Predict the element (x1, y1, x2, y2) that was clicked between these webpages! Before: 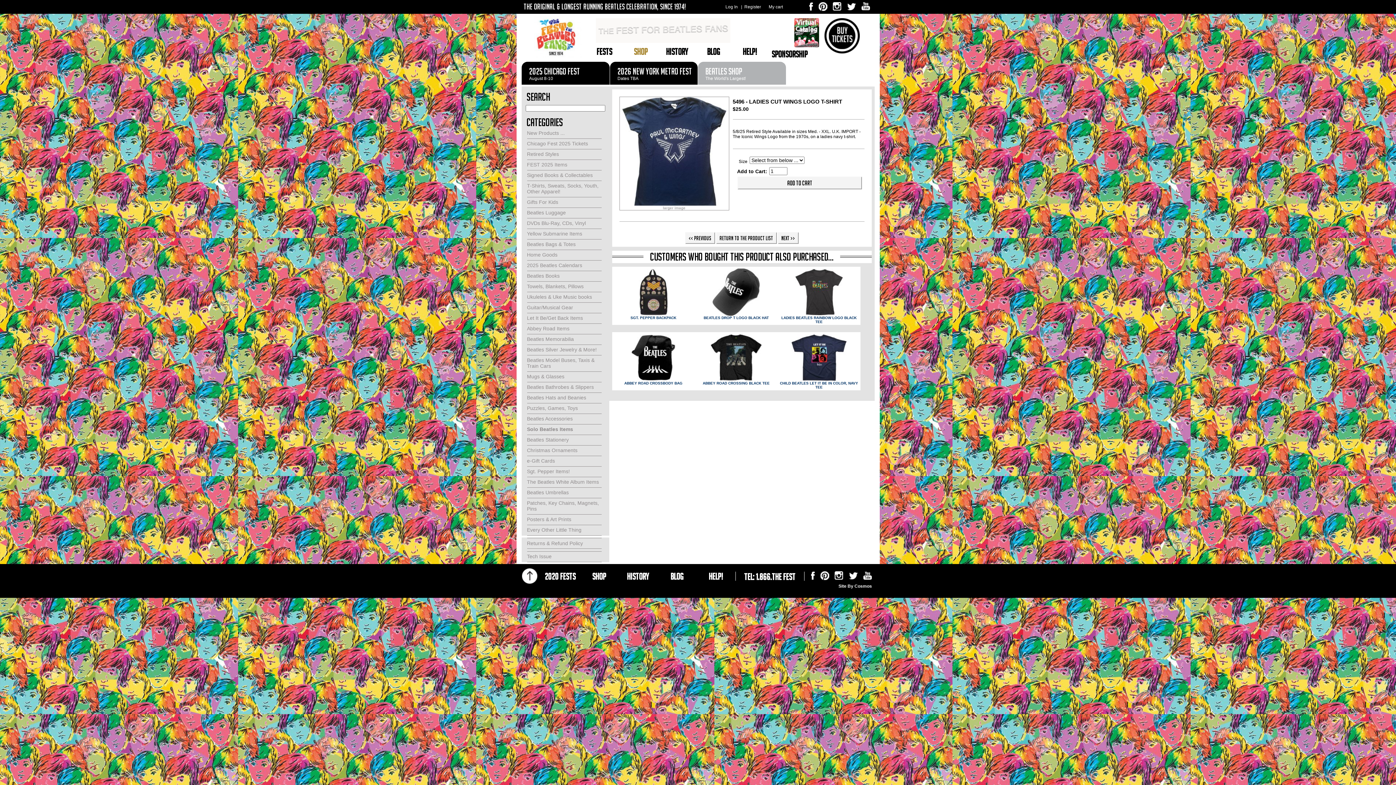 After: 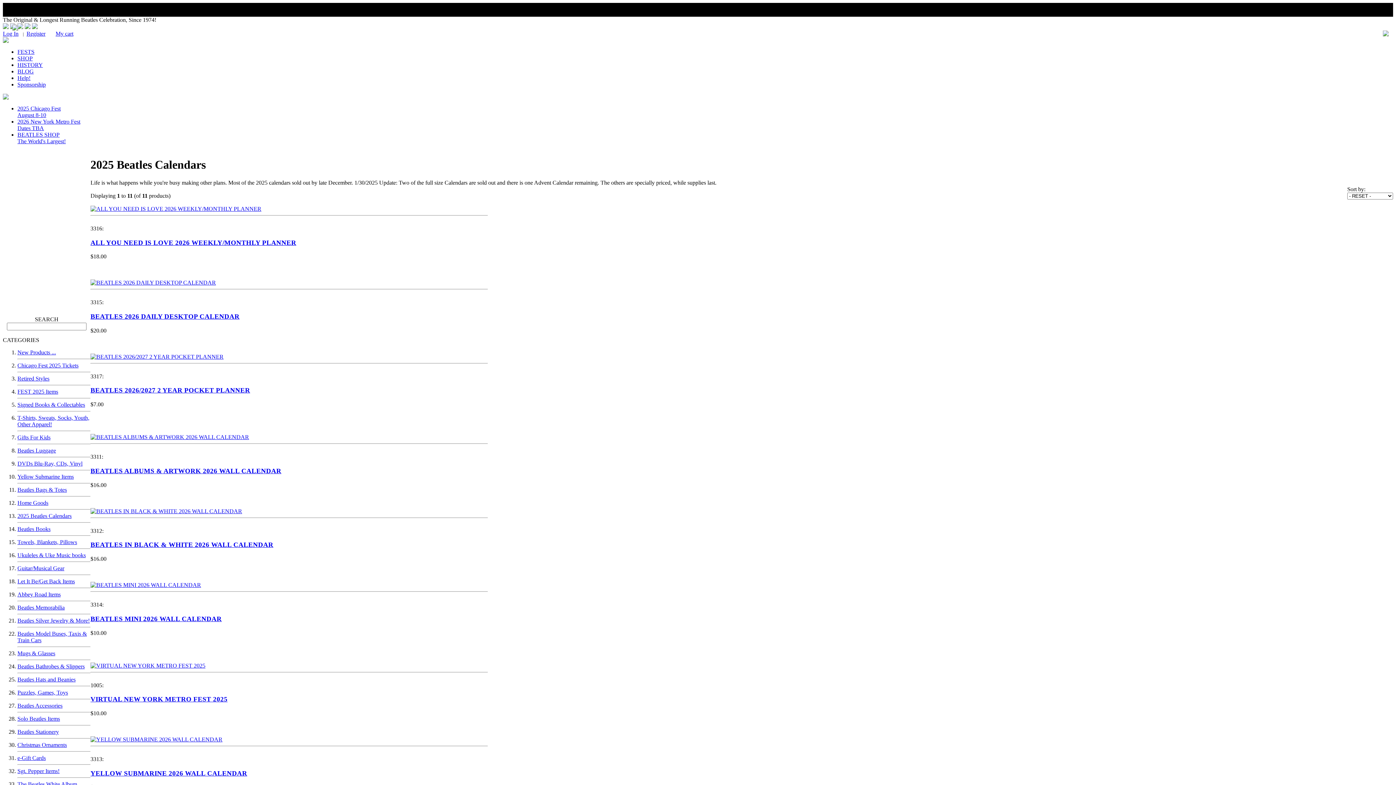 Action: bbox: (527, 262, 582, 268) label: 2025 Beatles Calendars